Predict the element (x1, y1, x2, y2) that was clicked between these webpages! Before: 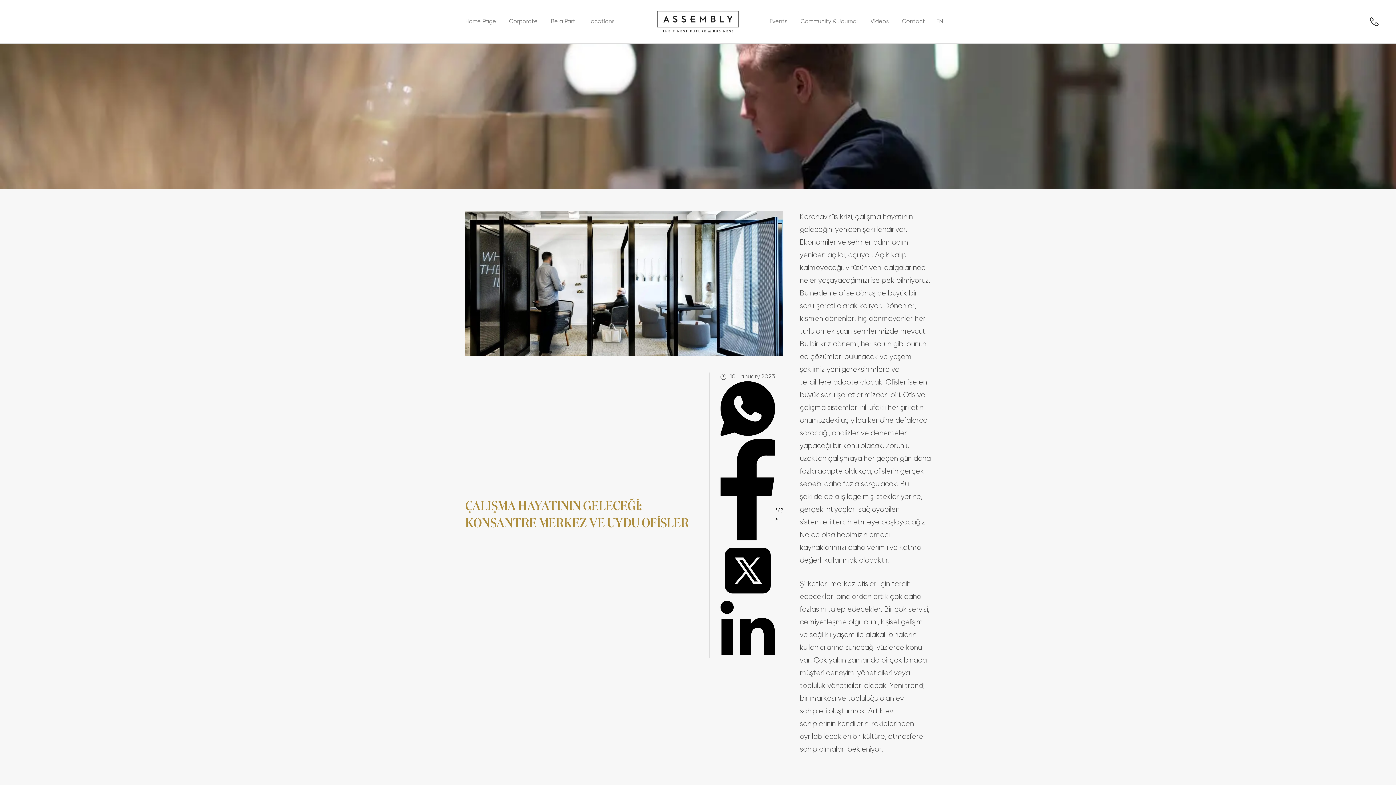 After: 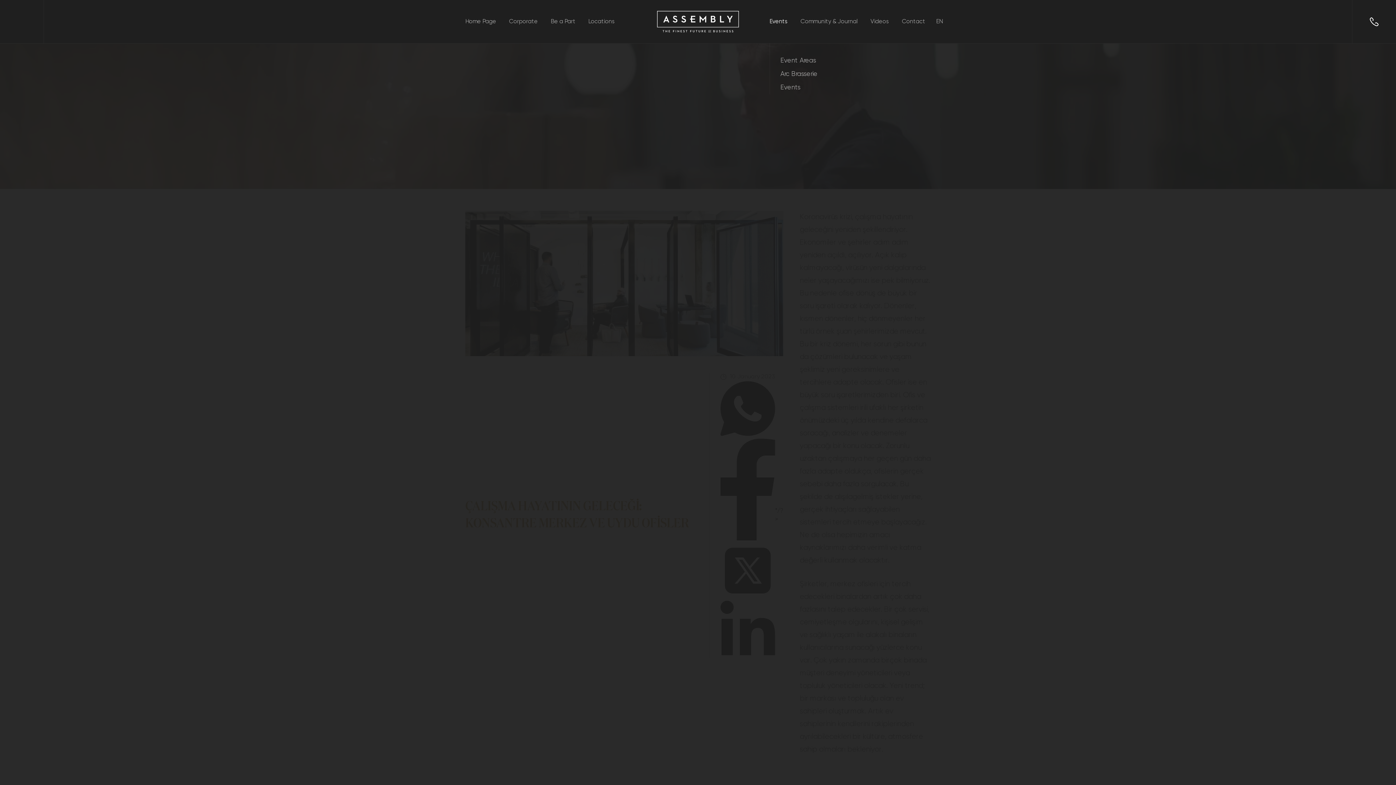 Action: label: Events bbox: (769, 17, 787, 26)